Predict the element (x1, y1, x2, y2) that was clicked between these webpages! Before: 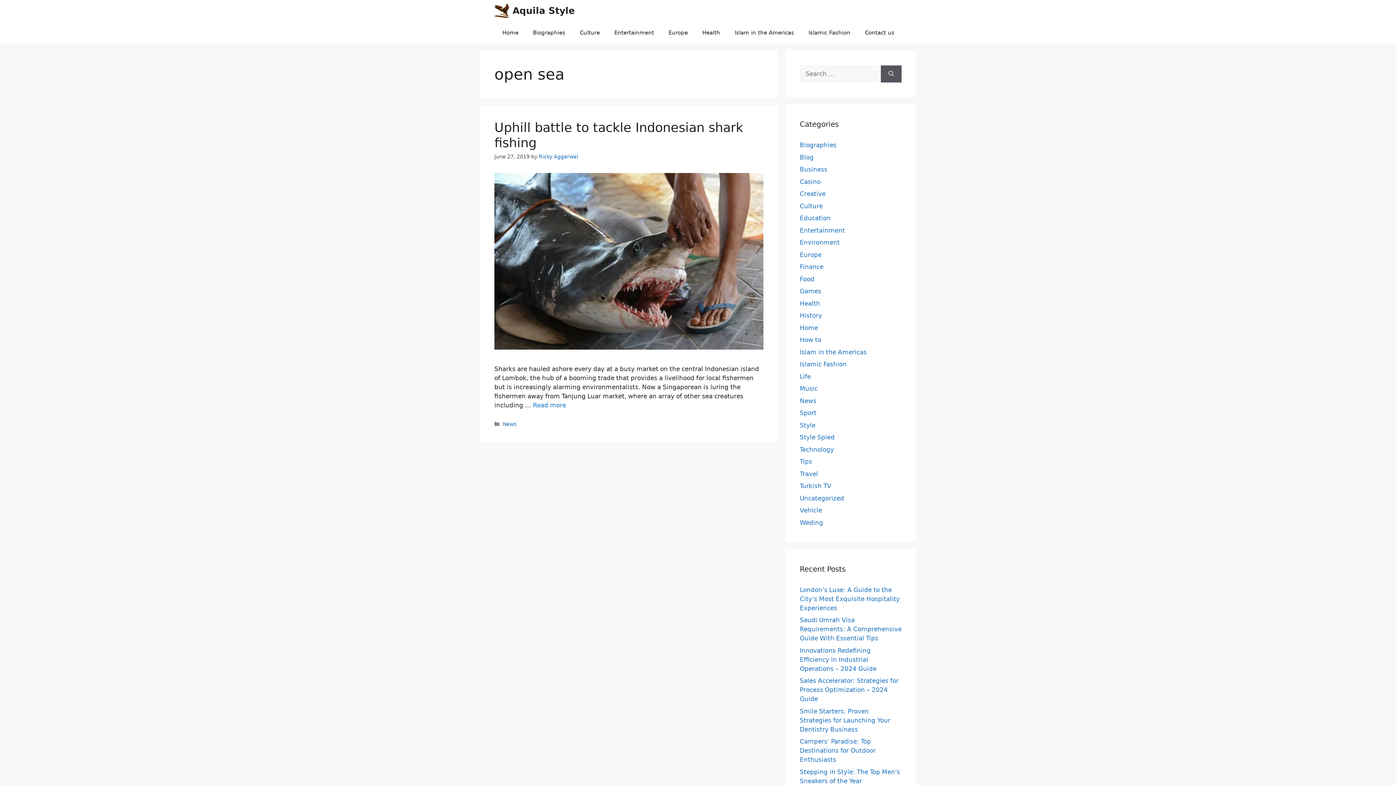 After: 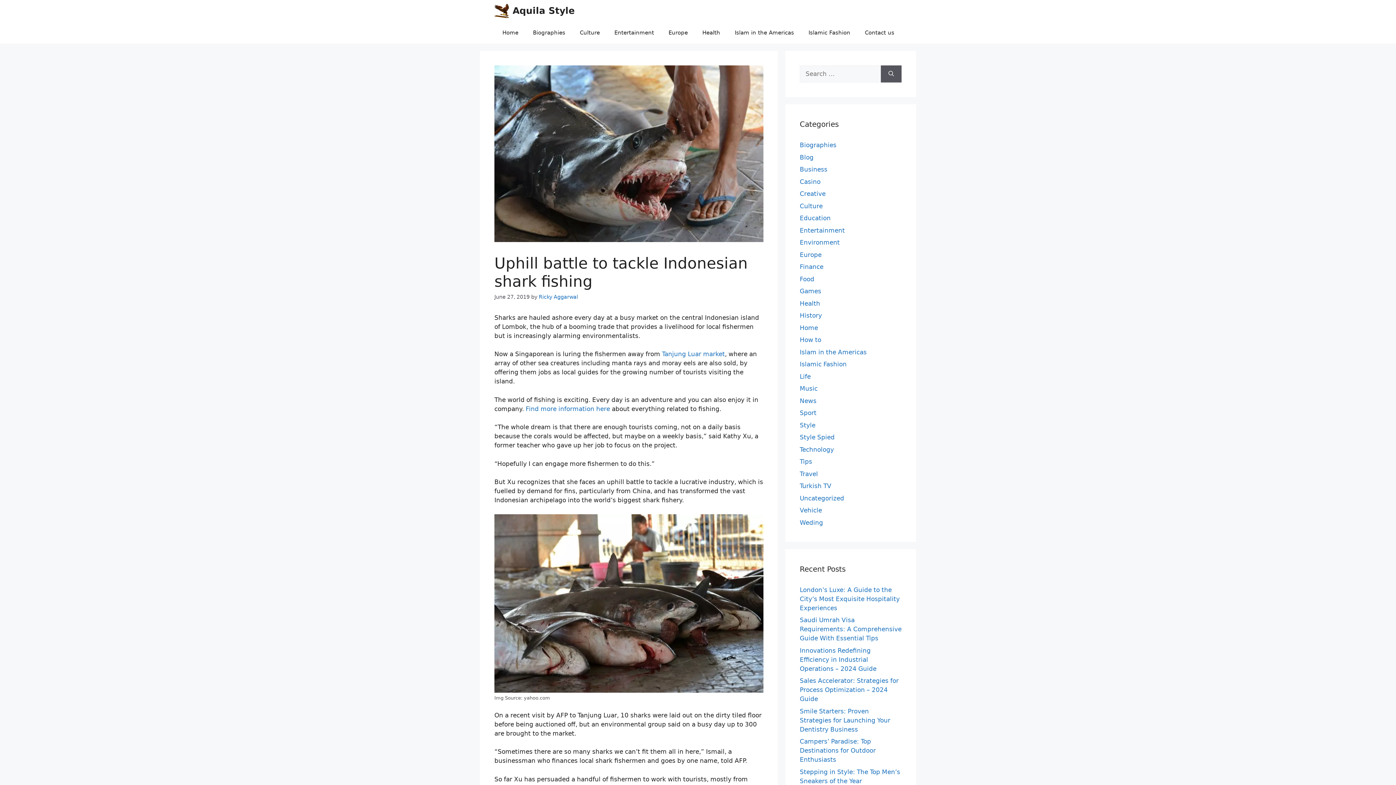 Action: label: Read more about Uphill battle to tackle Indonesian shark fishing bbox: (533, 401, 566, 409)